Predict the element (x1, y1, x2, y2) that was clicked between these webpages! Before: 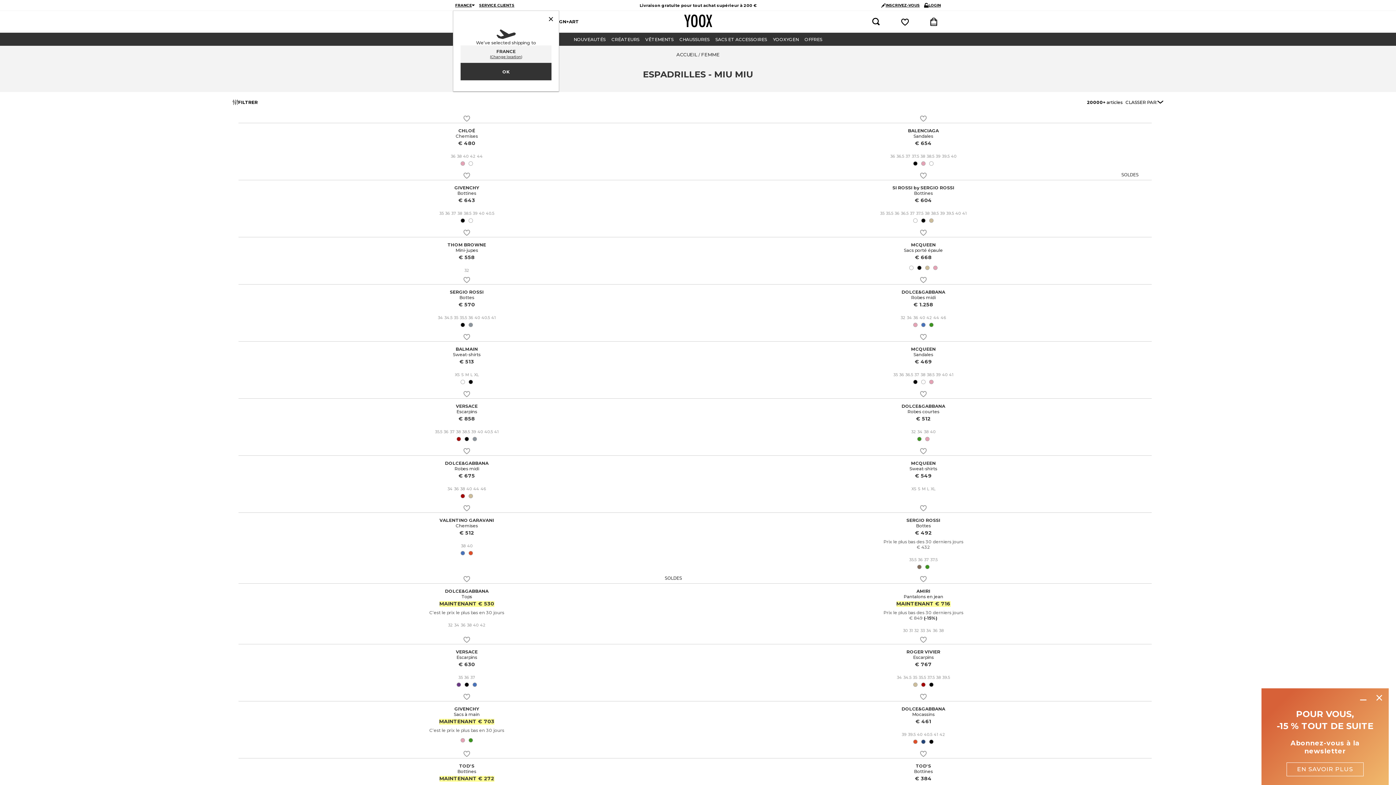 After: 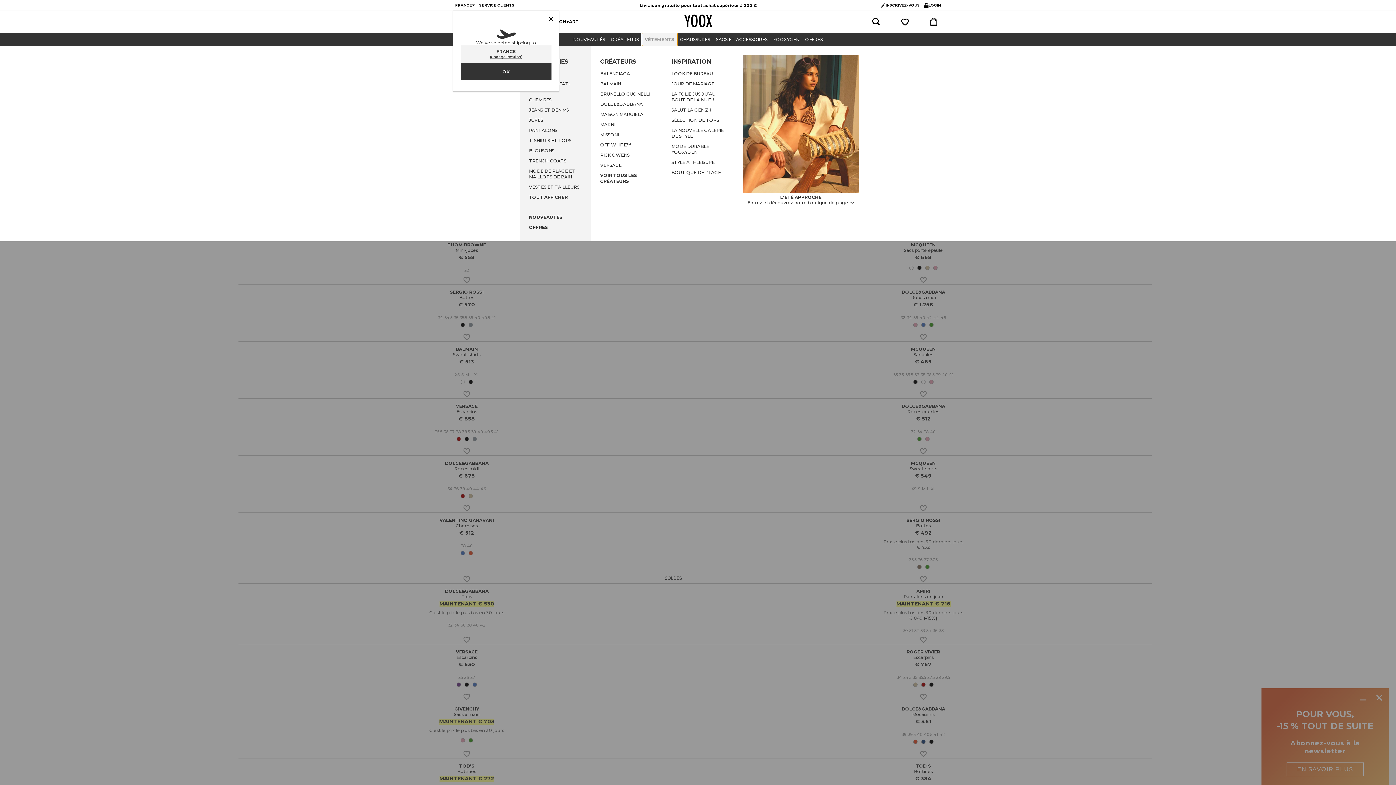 Action: label: VÊTEMENTS bbox: (642, 32, 676, 46)